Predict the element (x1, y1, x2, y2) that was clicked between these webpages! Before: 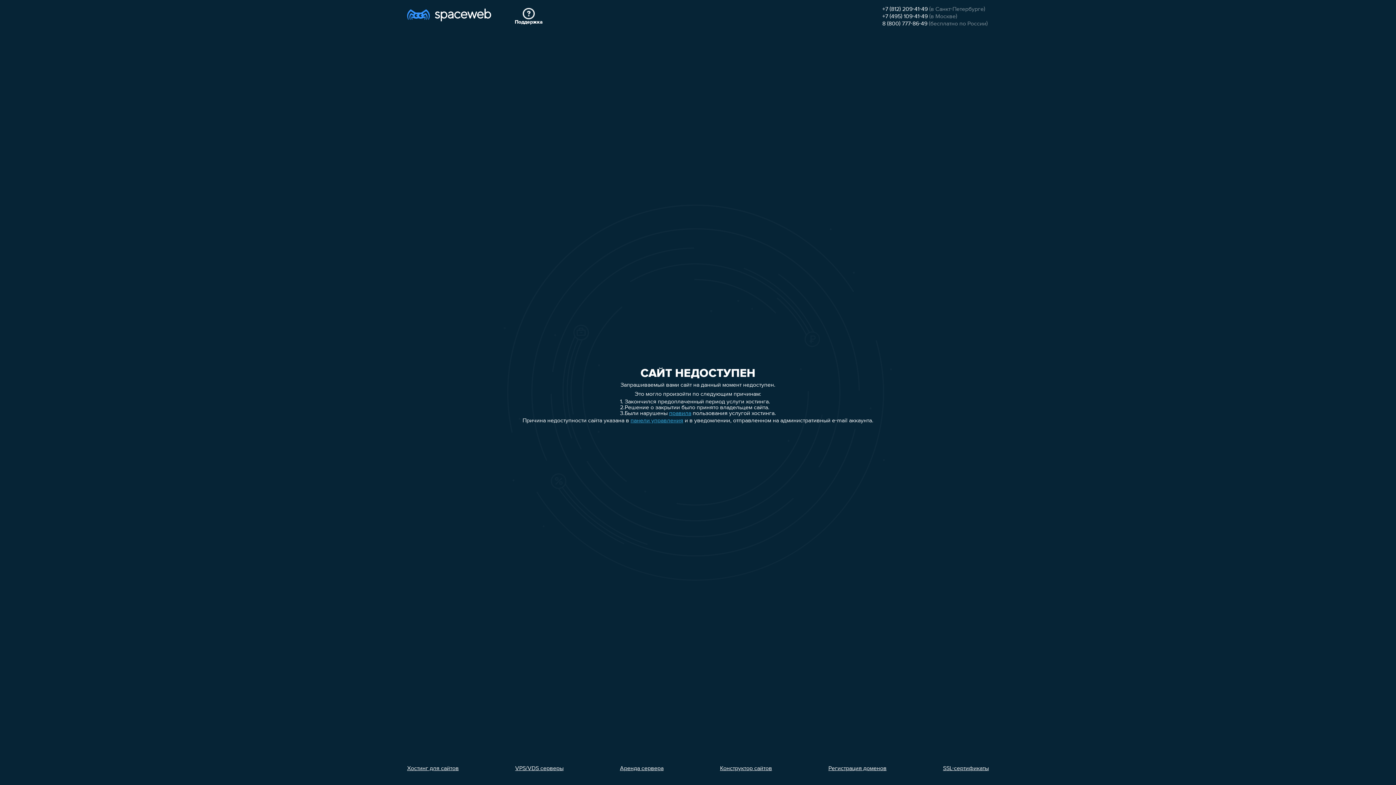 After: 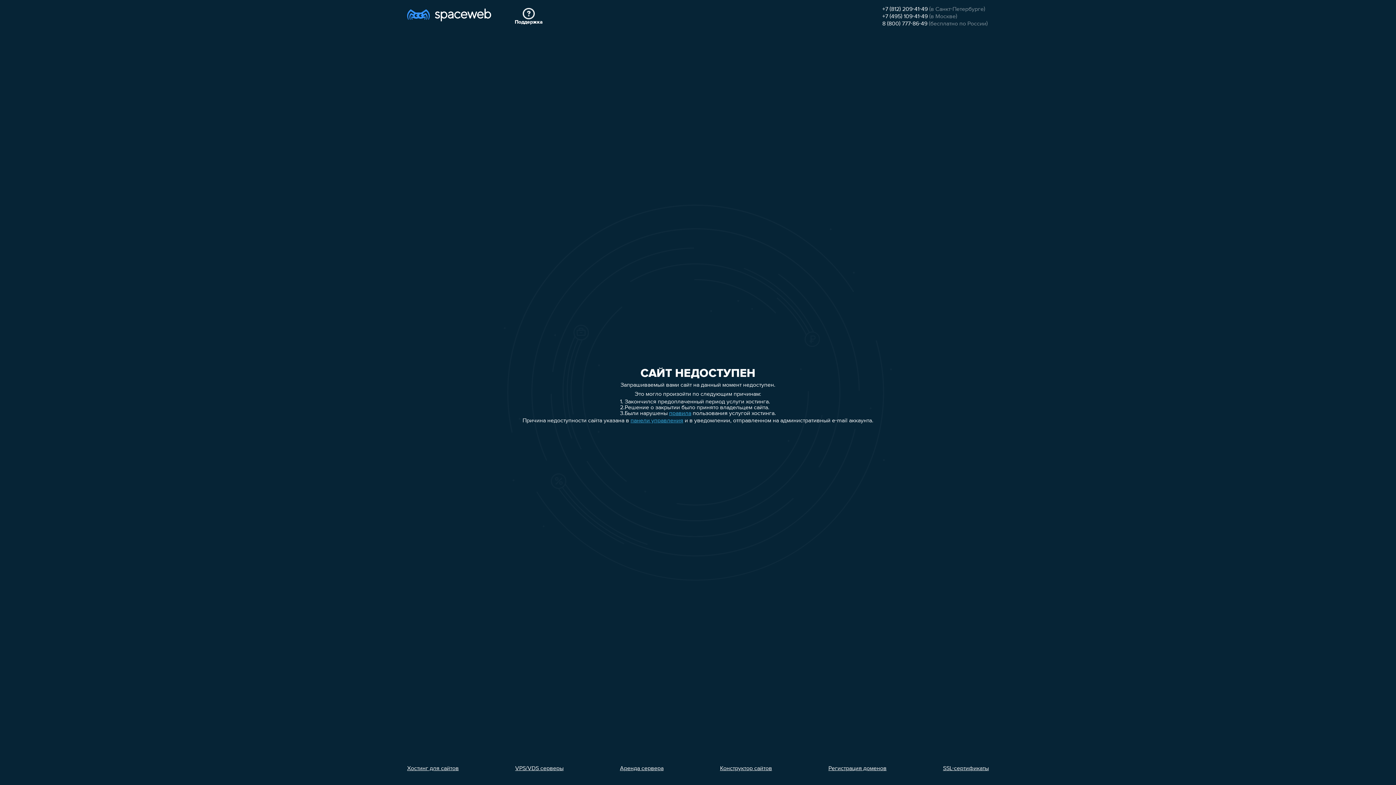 Action: bbox: (620, 766, 663, 772) label: Аренда сервера